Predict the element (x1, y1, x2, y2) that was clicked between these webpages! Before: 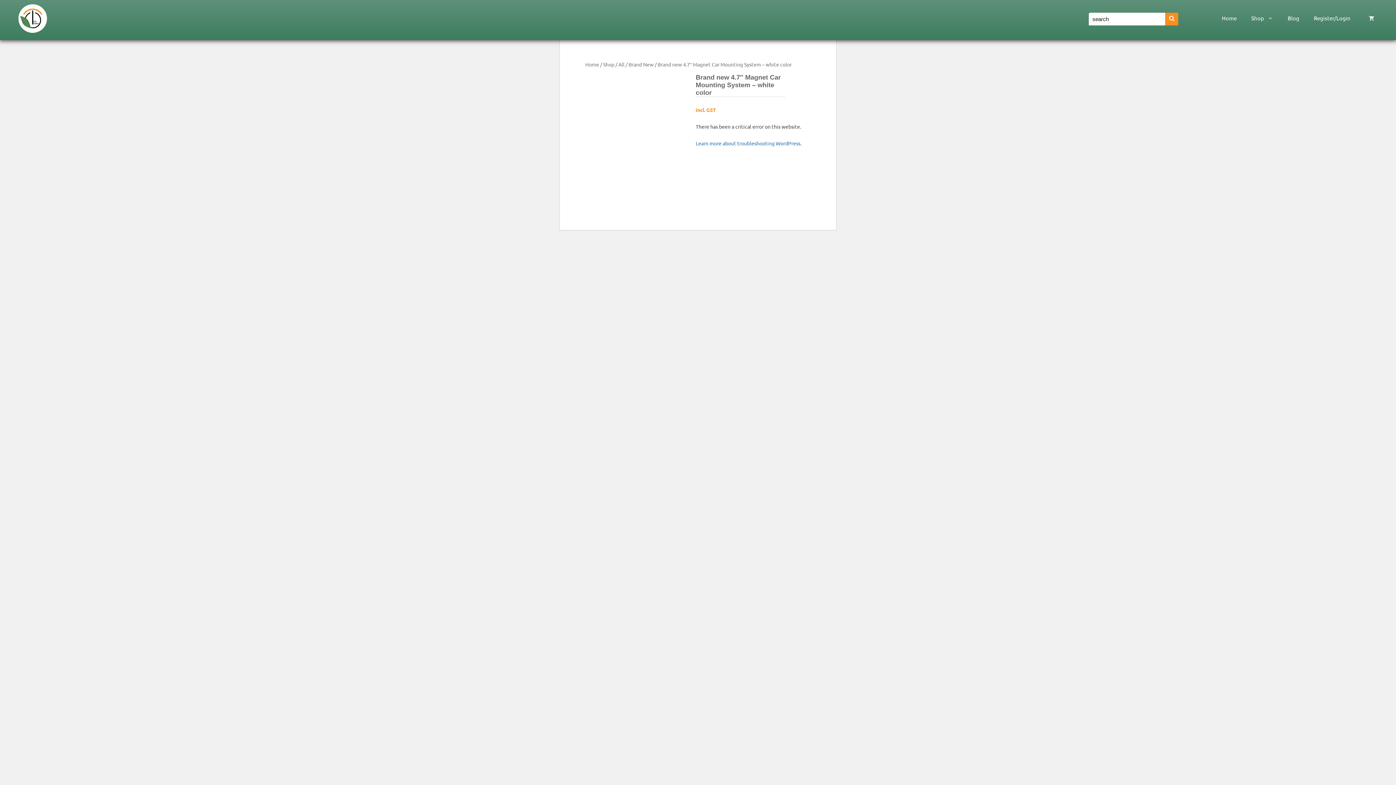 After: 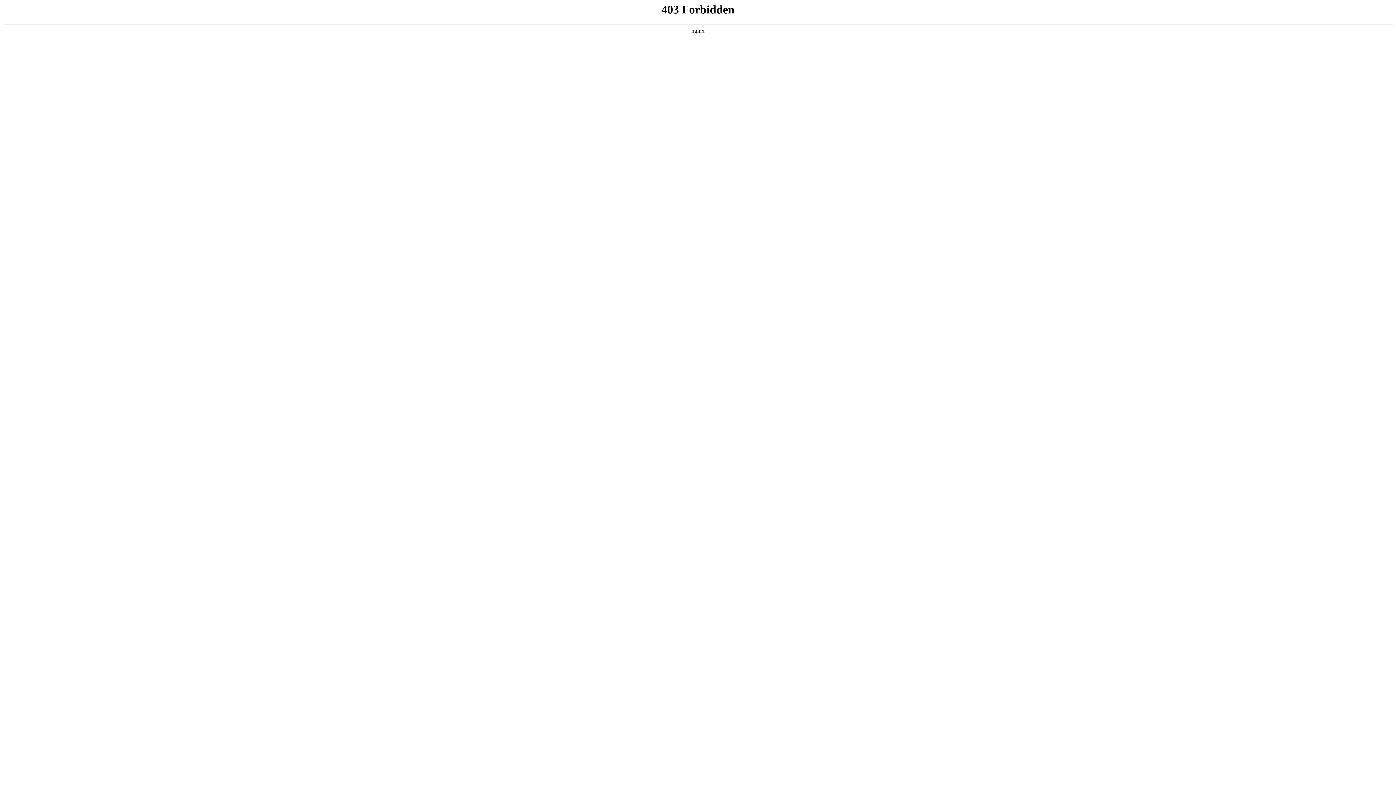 Action: label: Learn more about troubleshooting WordPress. bbox: (695, 139, 801, 146)